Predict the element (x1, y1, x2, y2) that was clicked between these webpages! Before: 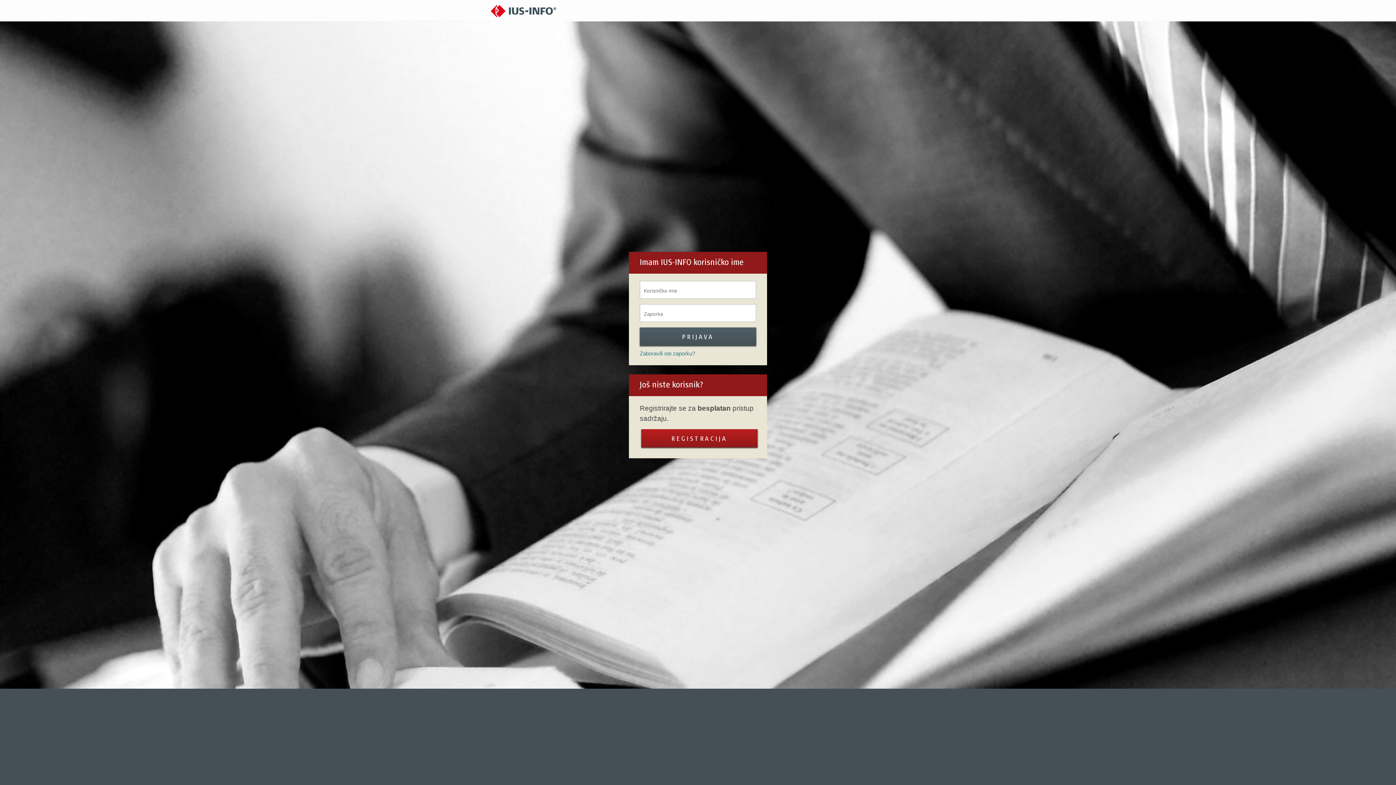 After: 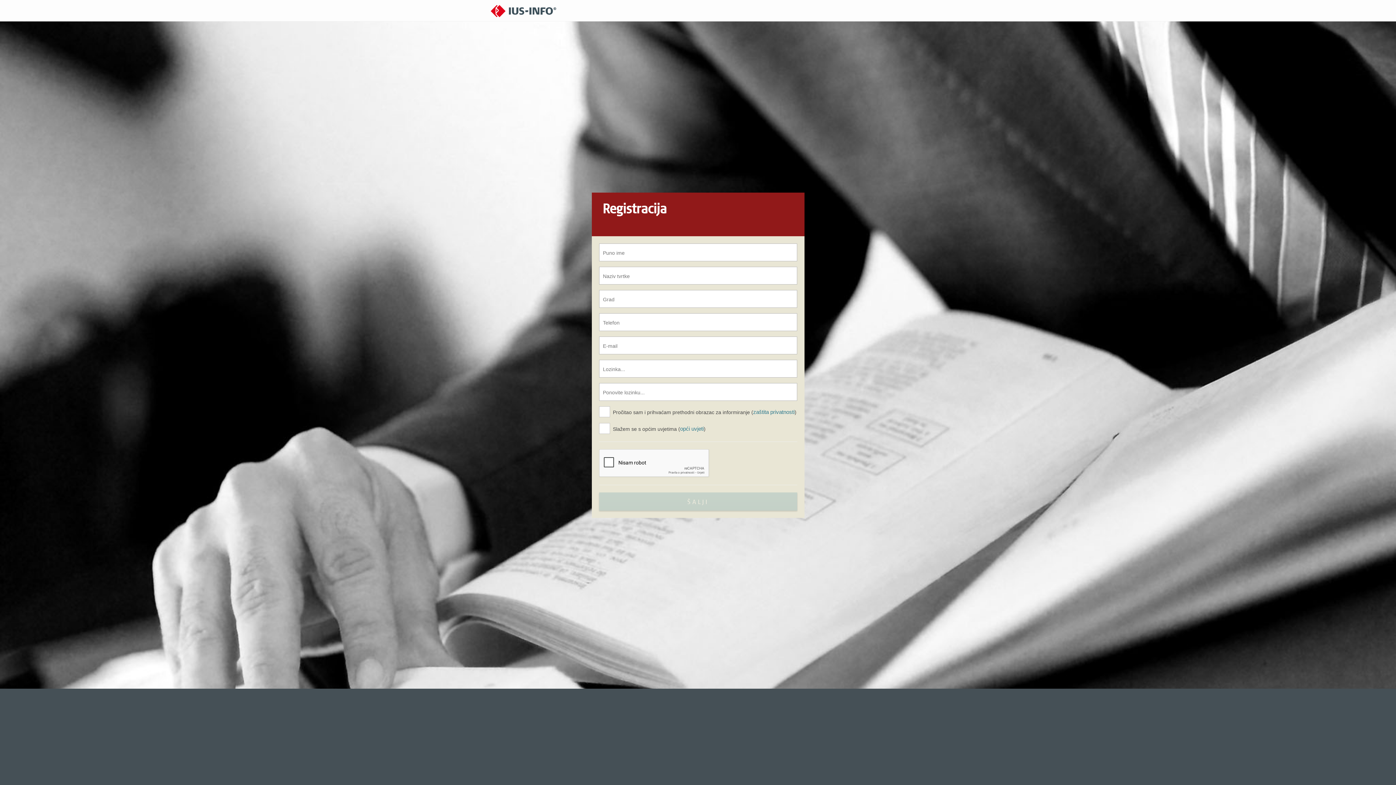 Action: label: REGISTRACIJA bbox: (641, 429, 757, 447)